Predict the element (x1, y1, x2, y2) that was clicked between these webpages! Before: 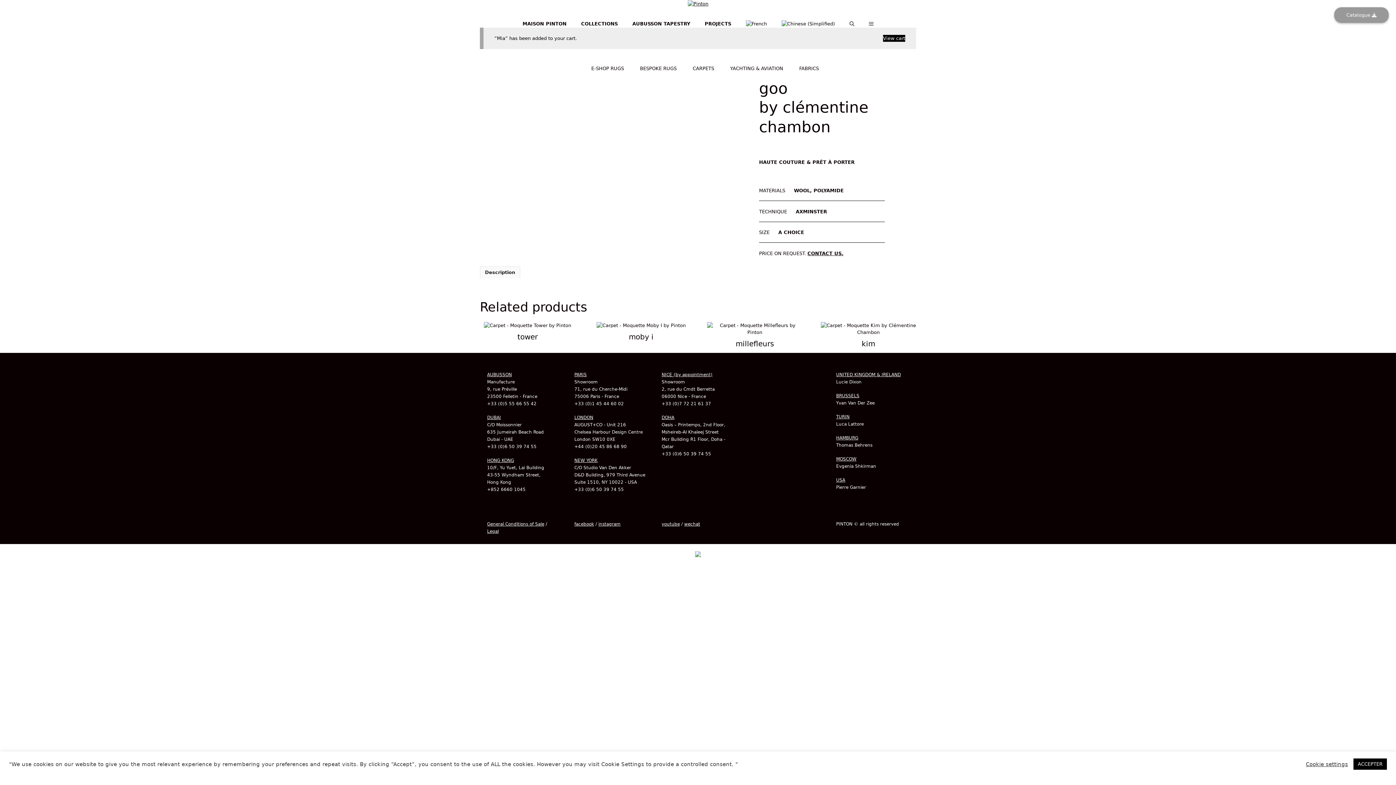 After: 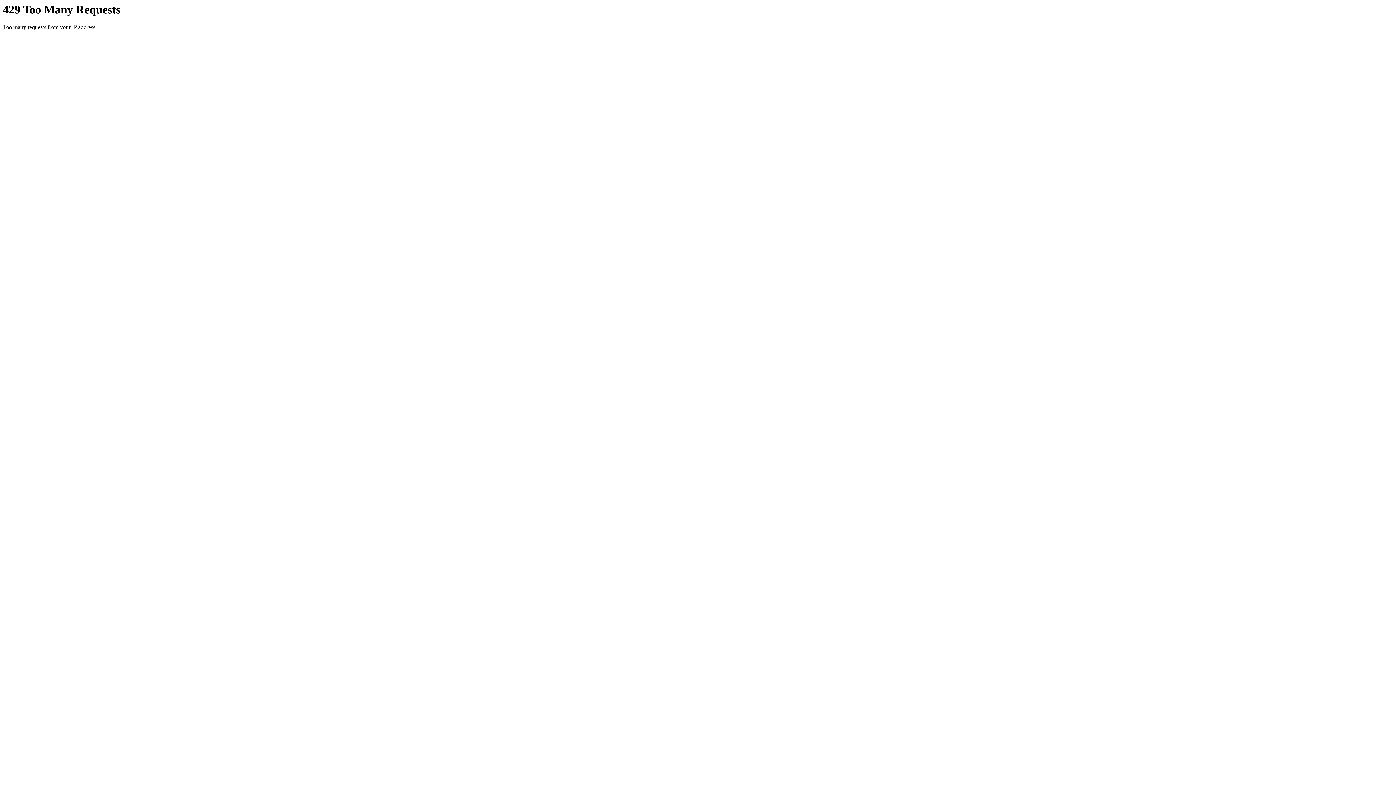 Action: label: COLLECTIONS bbox: (574, 20, 625, 27)